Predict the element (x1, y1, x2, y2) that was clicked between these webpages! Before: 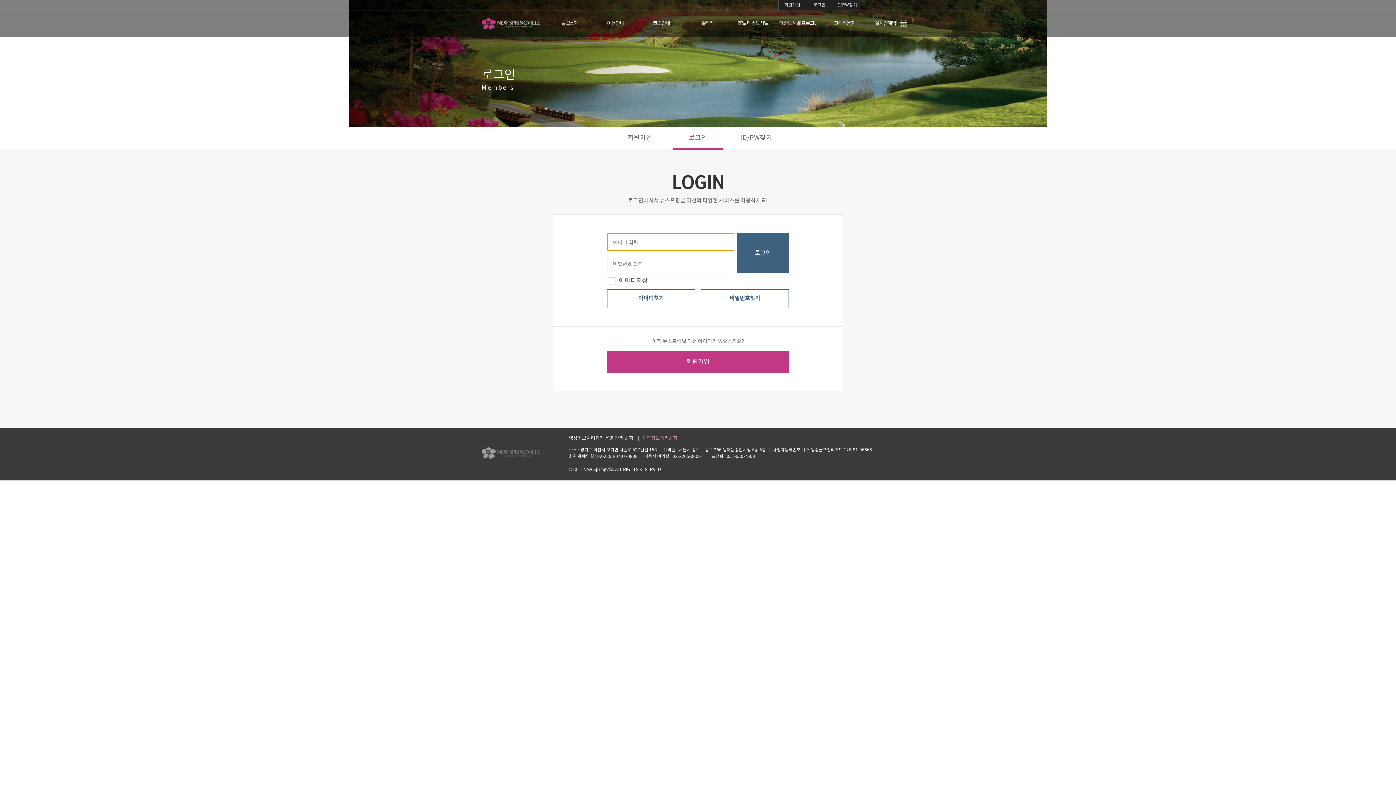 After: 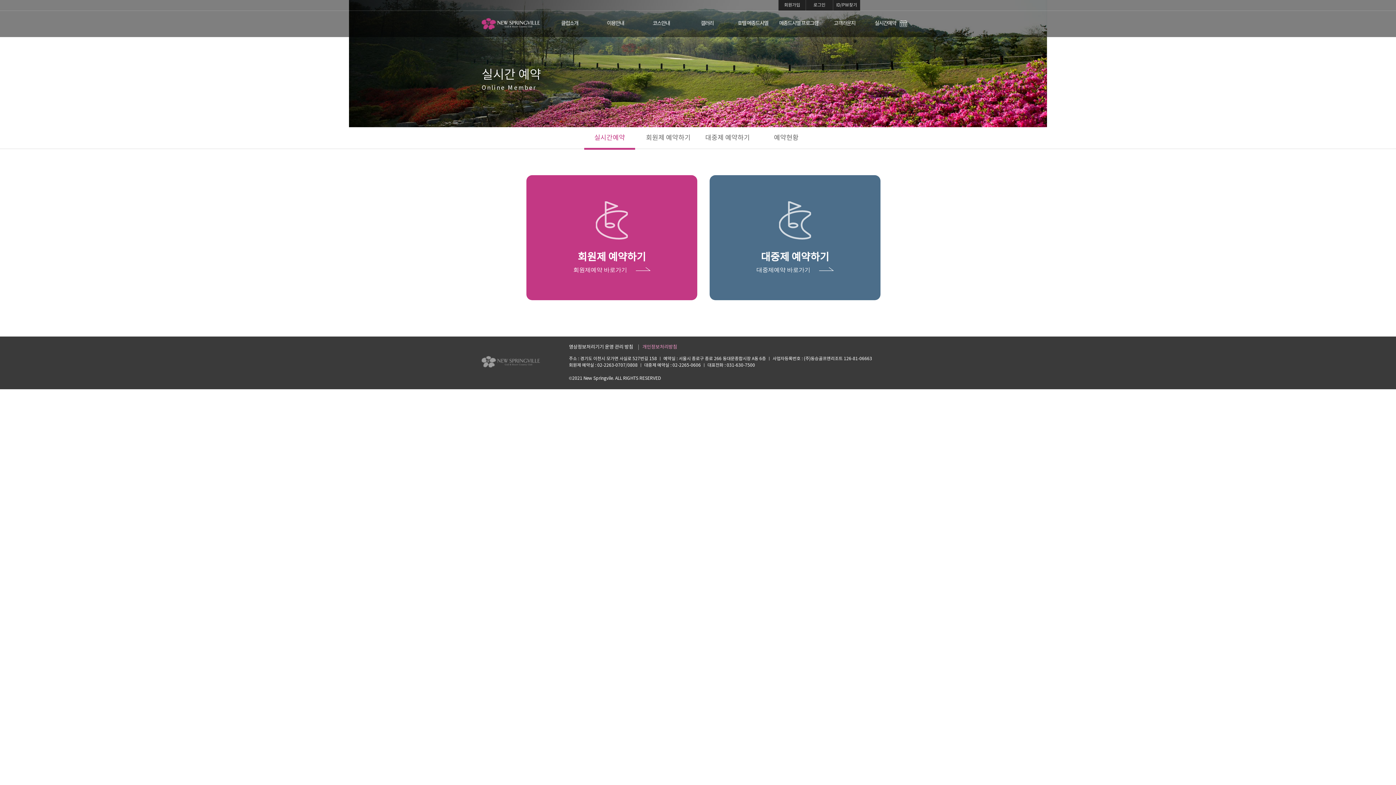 Action: label: 실시간예약 bbox: (867, 10, 914, 36)